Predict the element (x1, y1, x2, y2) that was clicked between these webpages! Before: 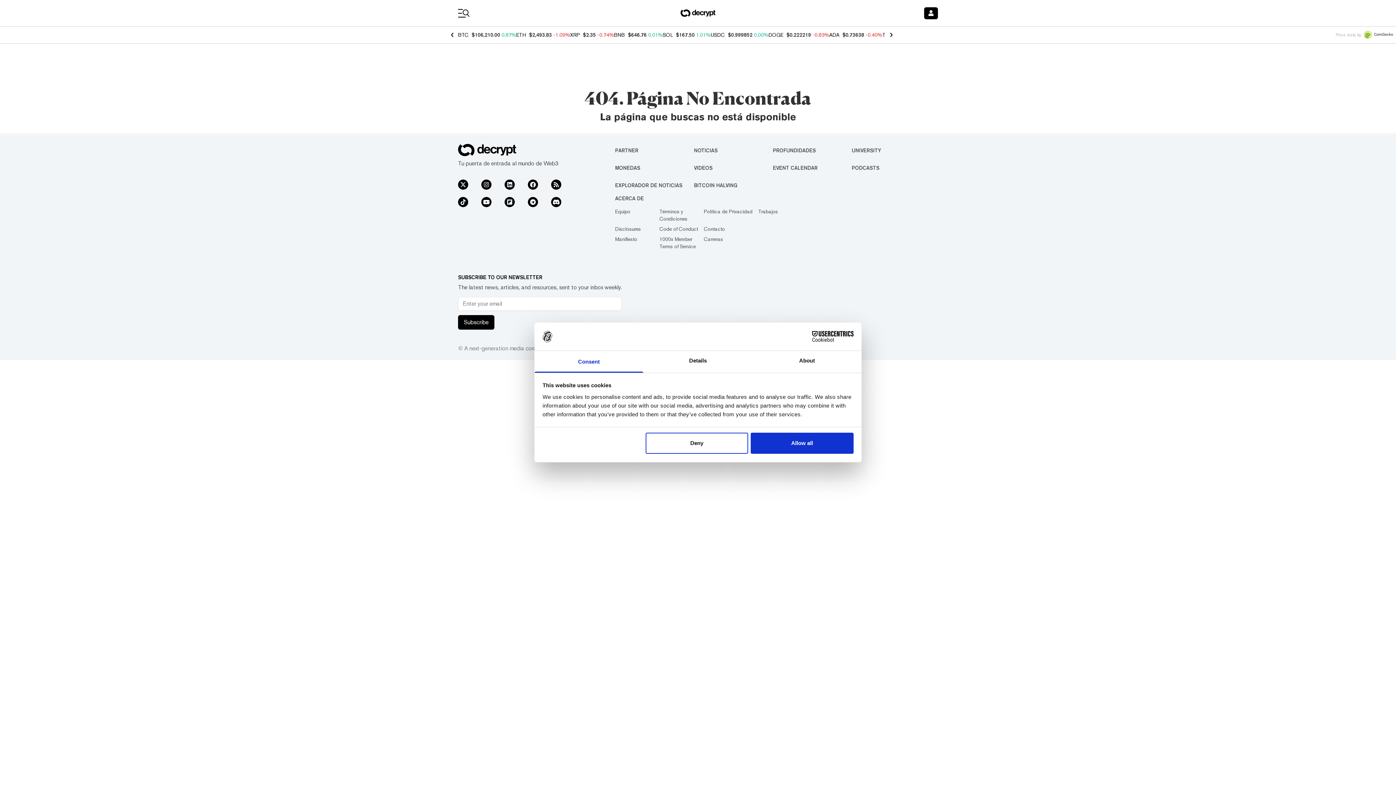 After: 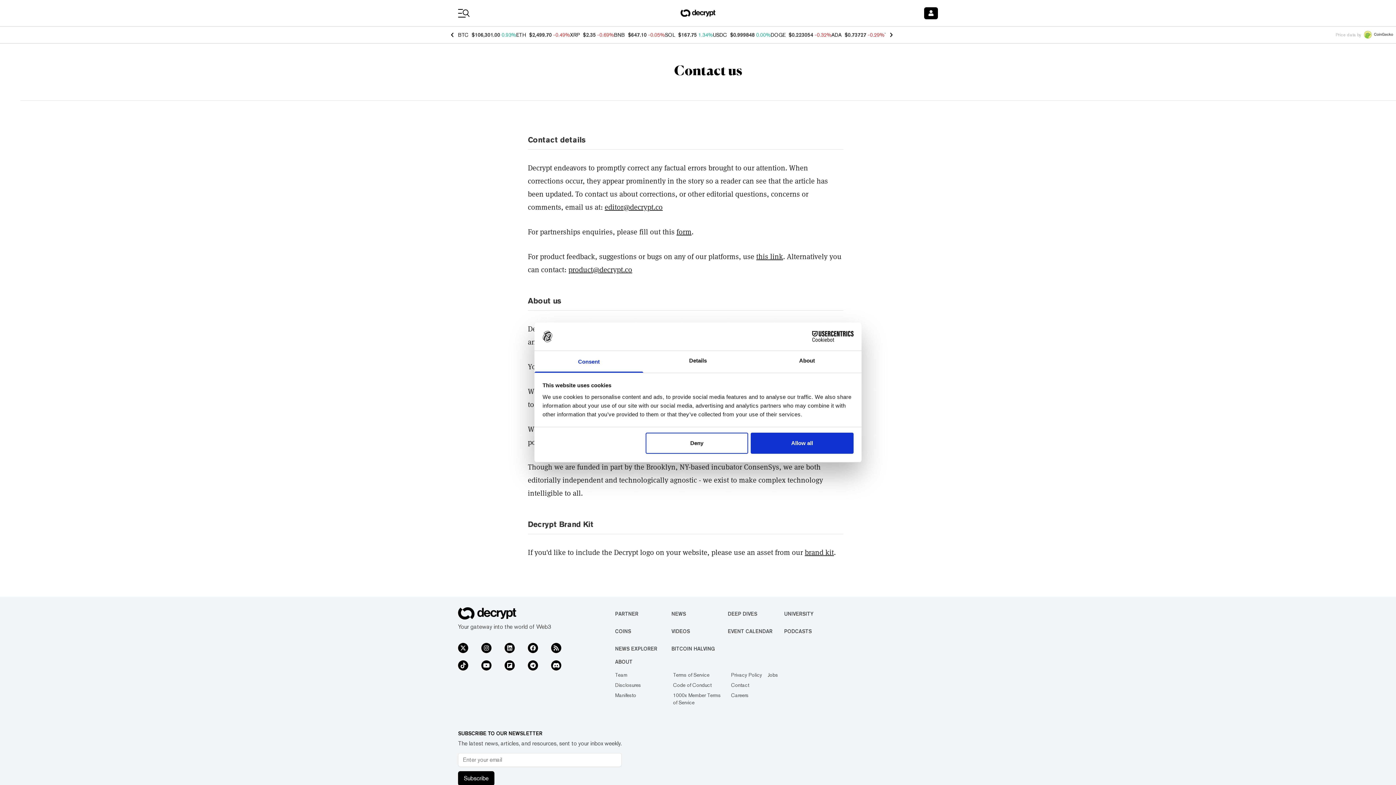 Action: bbox: (704, 226, 725, 232) label: Contacto